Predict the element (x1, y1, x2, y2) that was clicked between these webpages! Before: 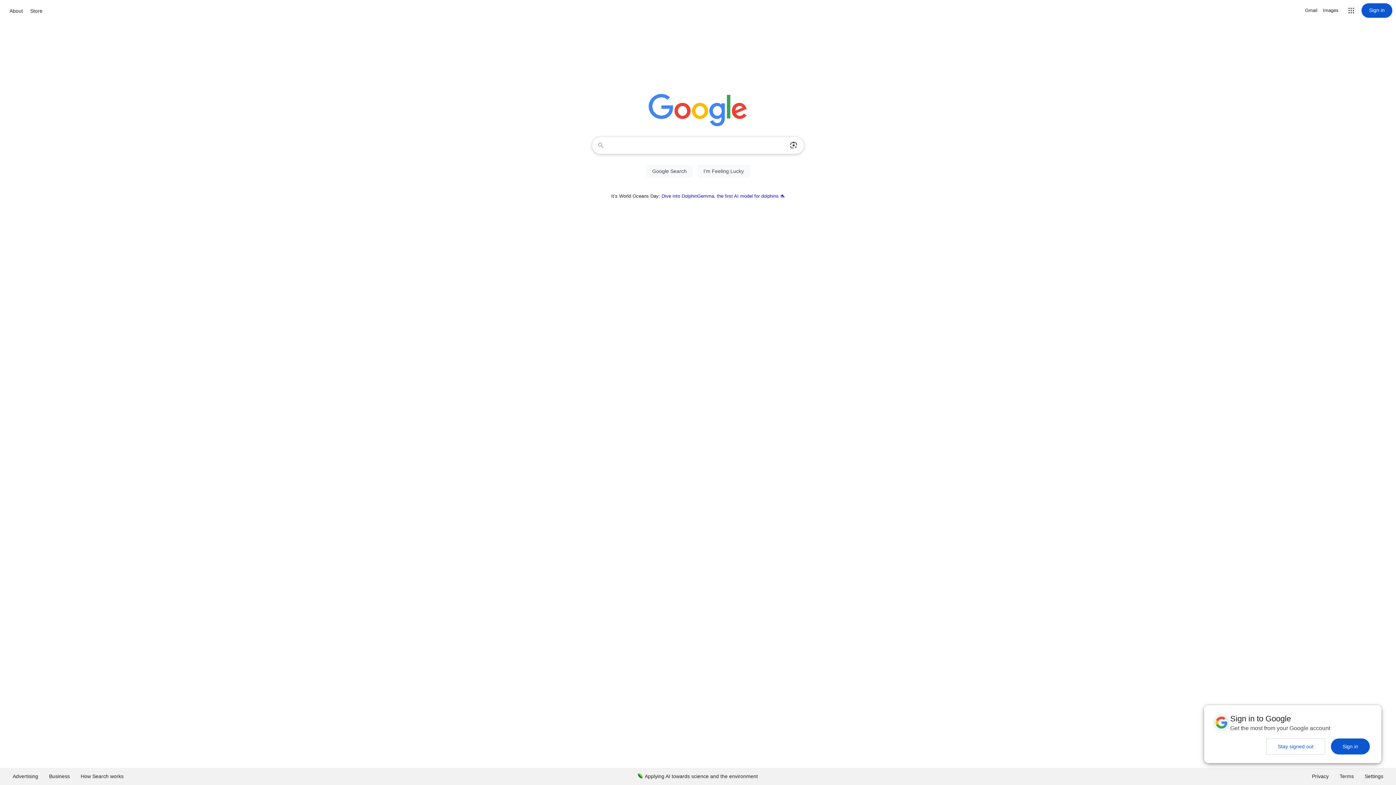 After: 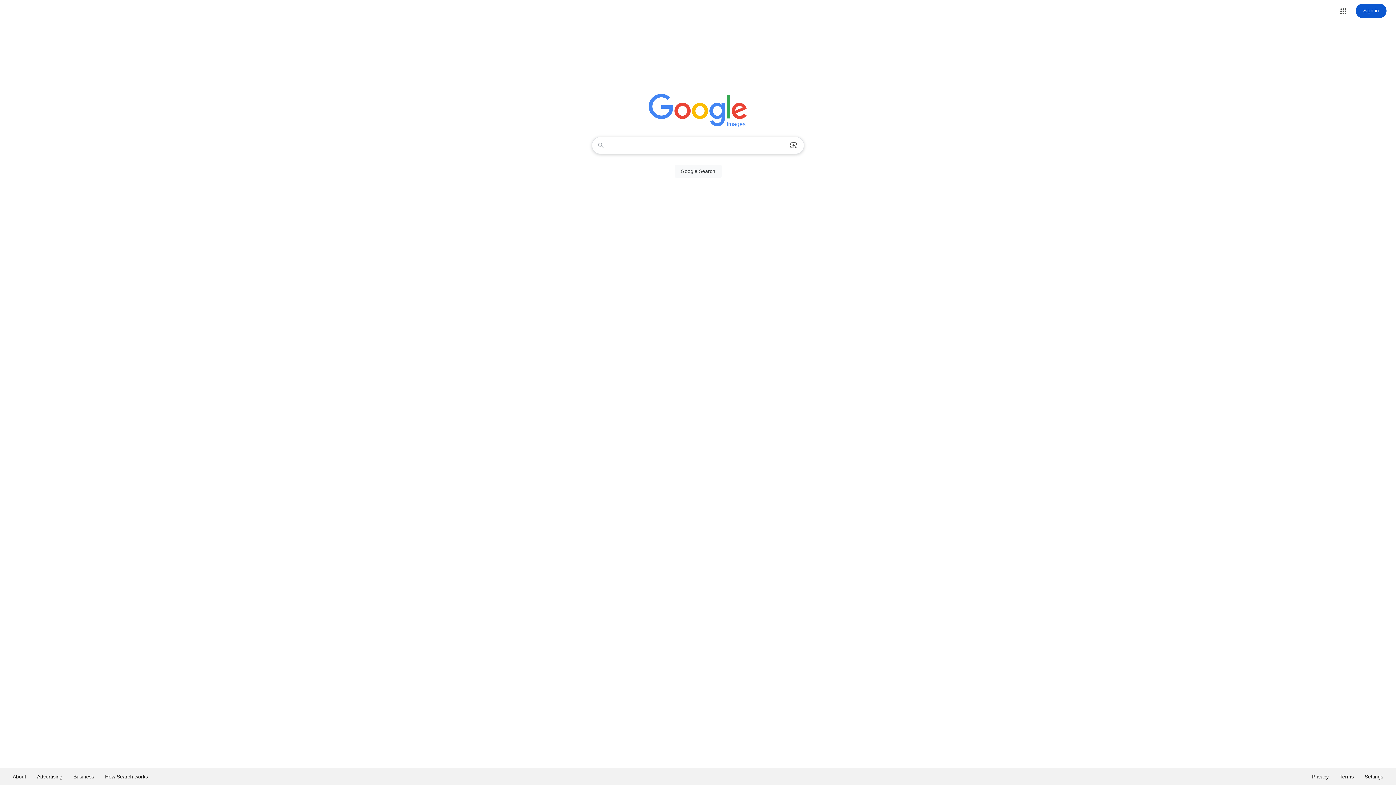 Action: bbox: (1323, 6, 1338, 14) label: Search for Images 